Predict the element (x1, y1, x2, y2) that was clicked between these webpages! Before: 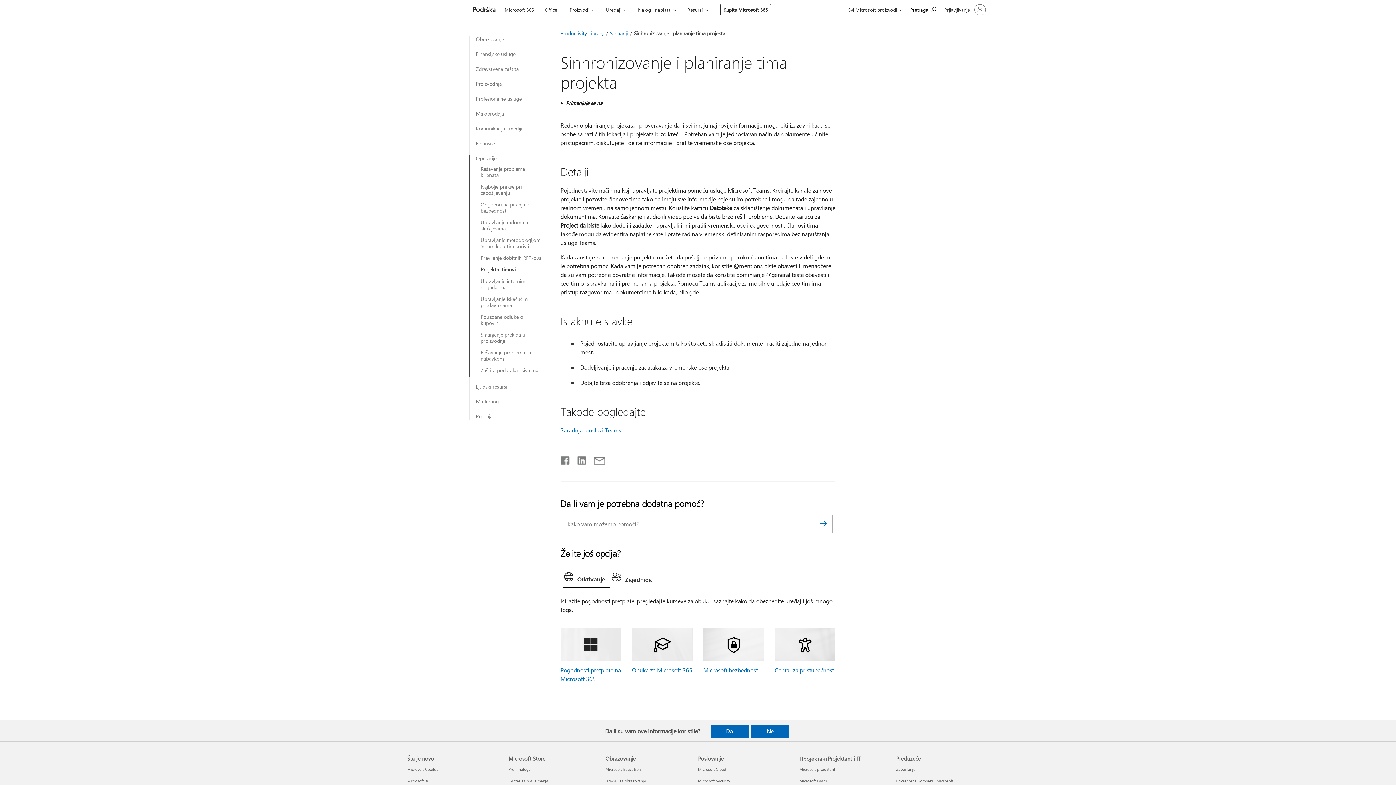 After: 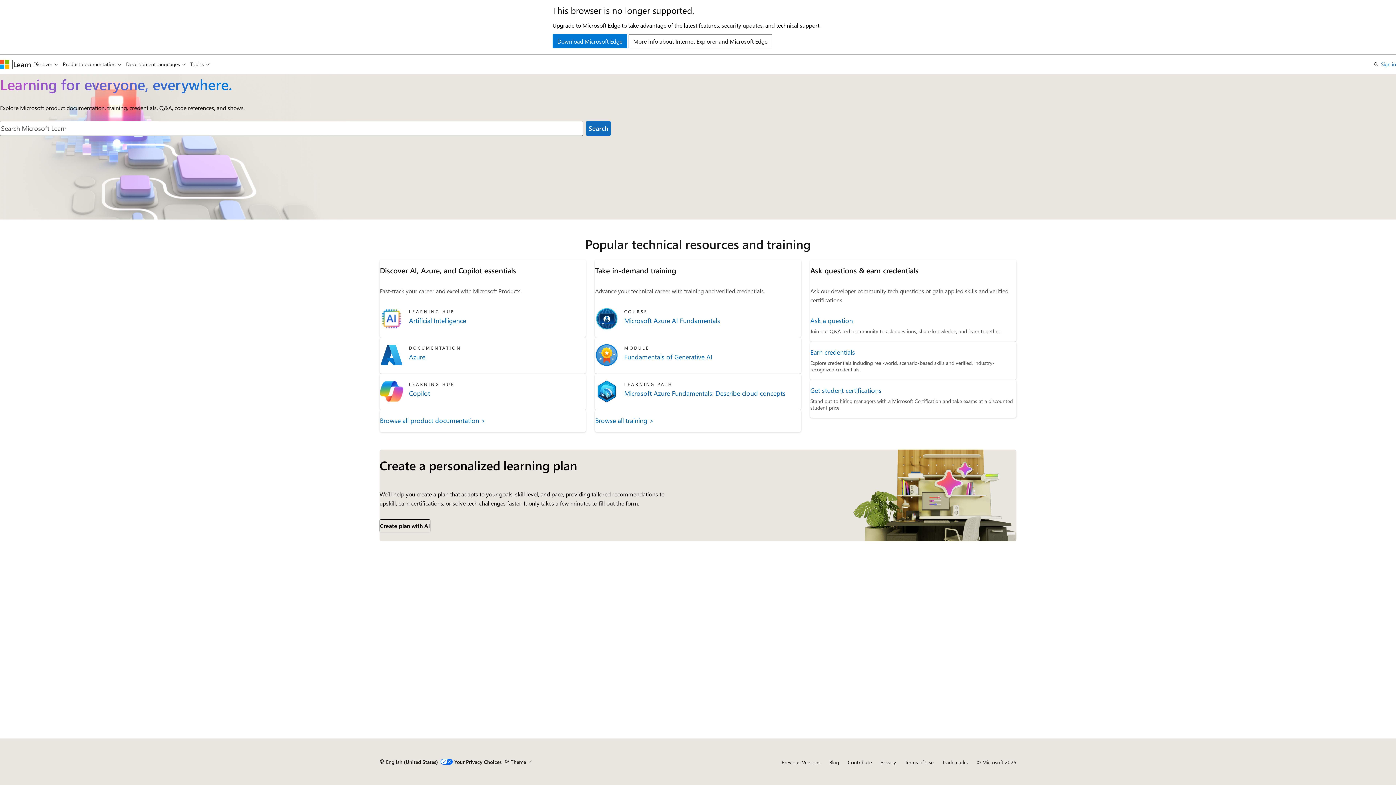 Action: label: Microsoft Learn ПројектантProjektant i IT bbox: (799, 778, 827, 784)